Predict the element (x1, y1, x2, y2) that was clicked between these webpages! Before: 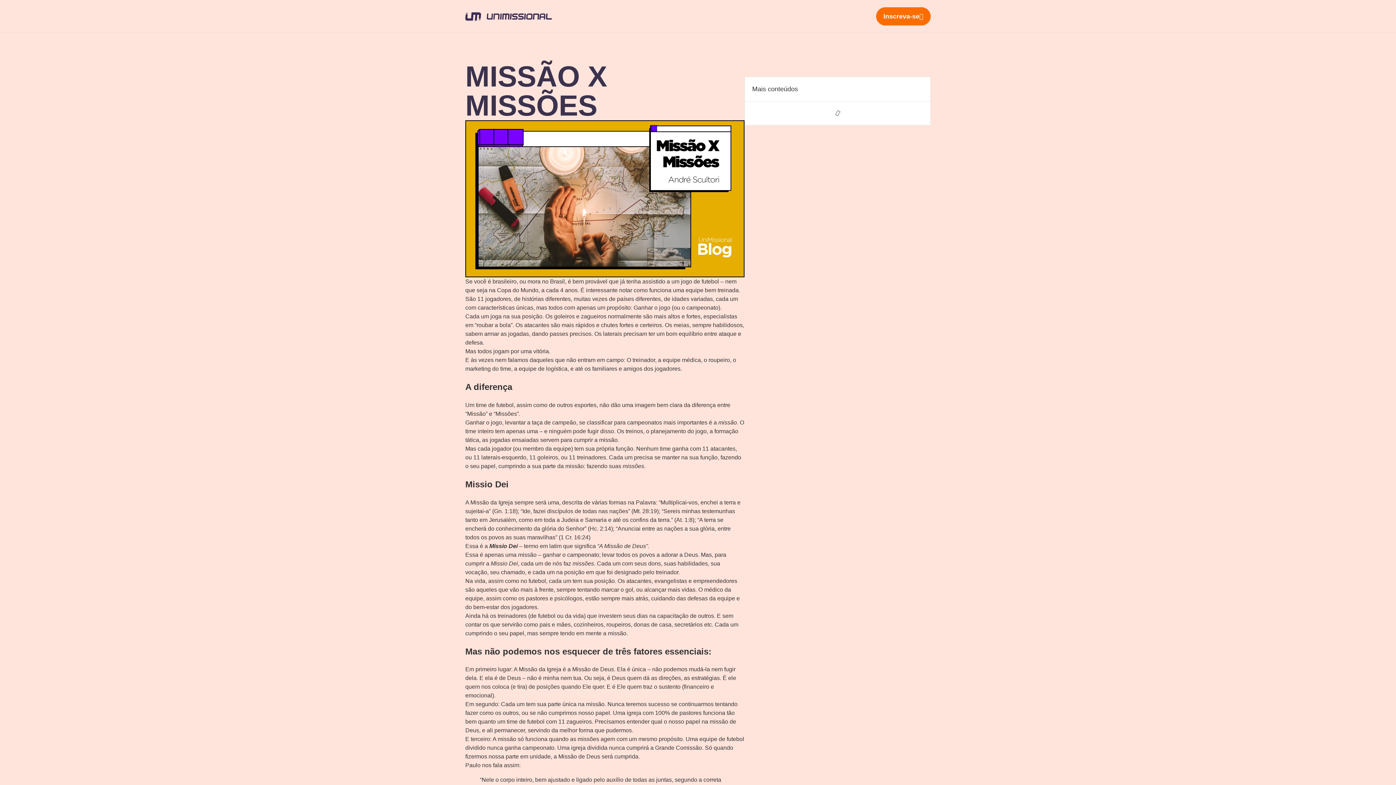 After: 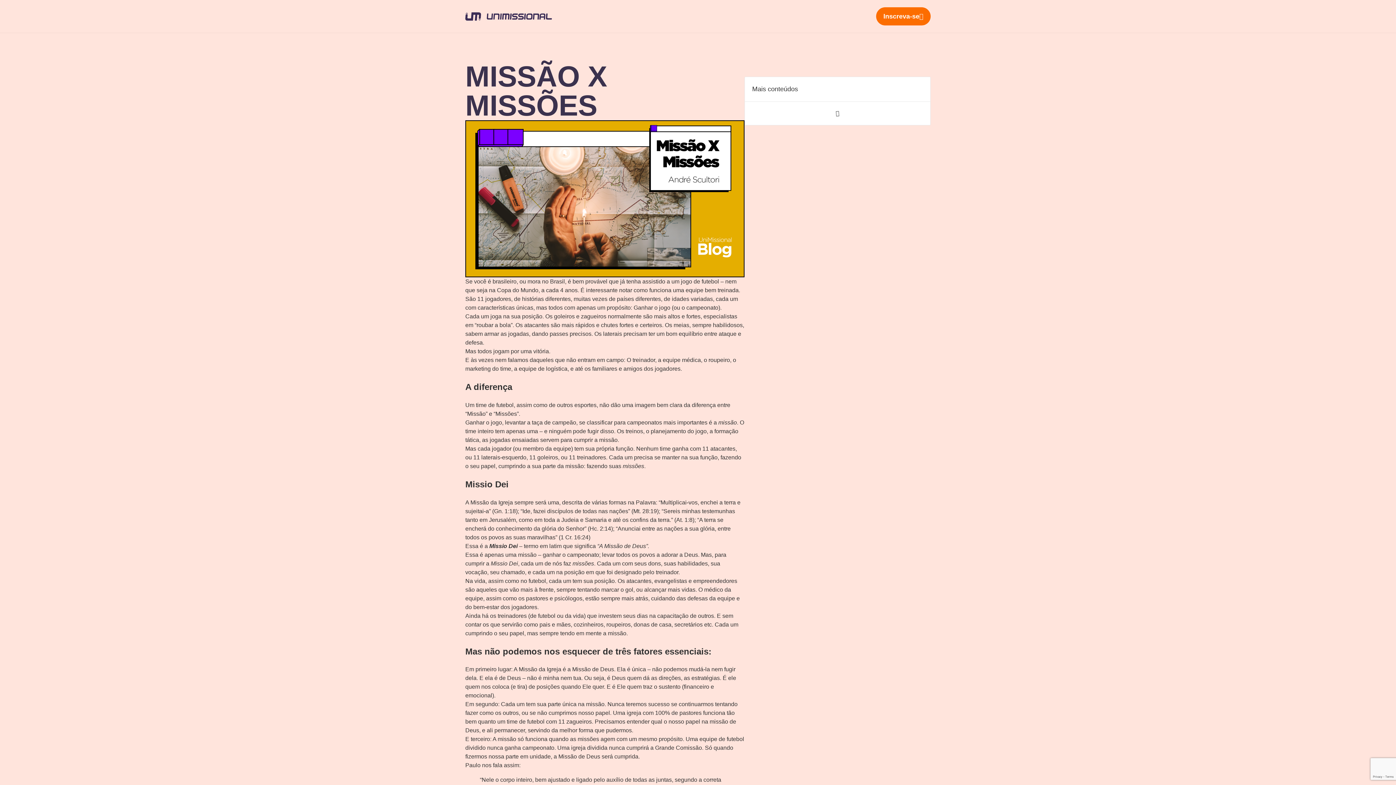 Action: bbox: (876, 7, 930, 25) label: Inscreva-se